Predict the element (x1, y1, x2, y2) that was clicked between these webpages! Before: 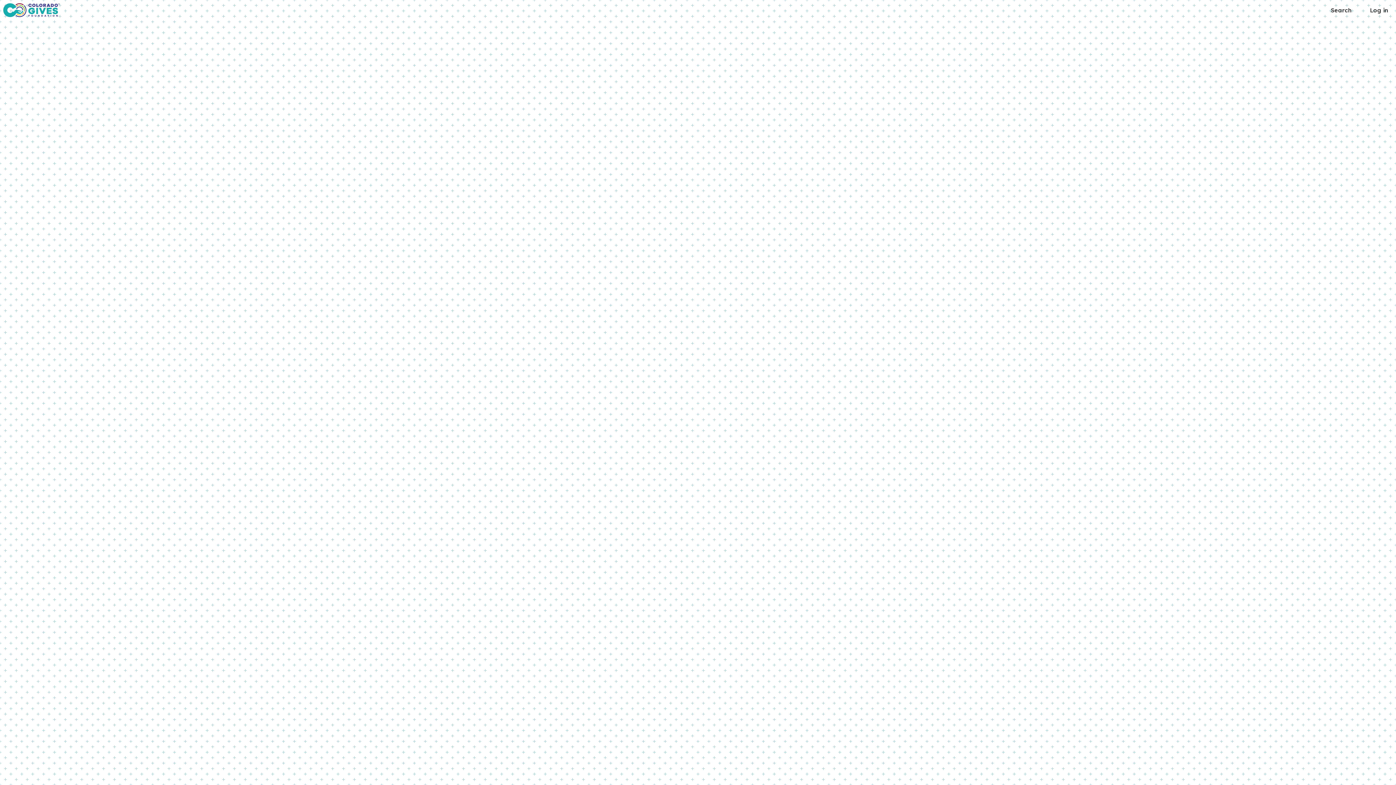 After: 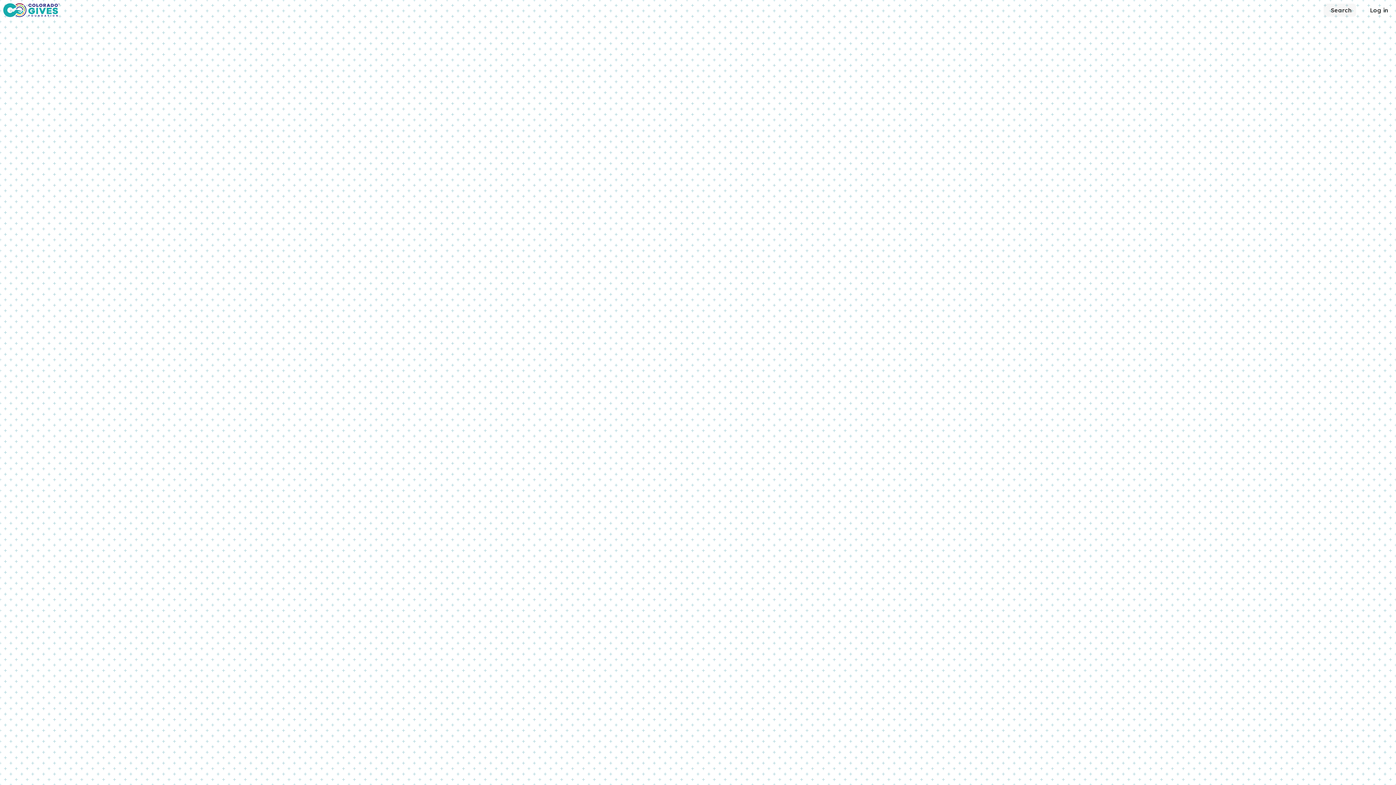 Action: bbox: (1323, 3, 1356, 16) label: Search